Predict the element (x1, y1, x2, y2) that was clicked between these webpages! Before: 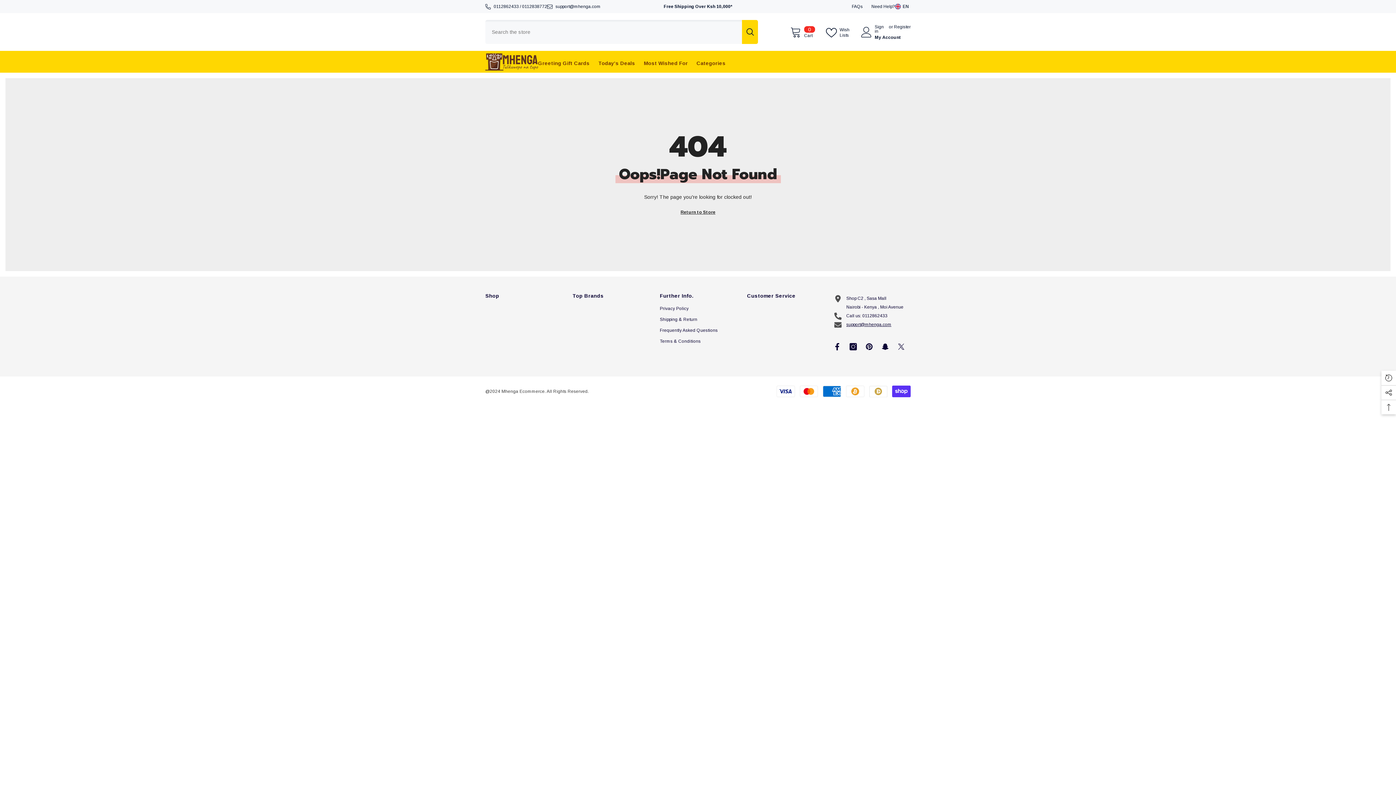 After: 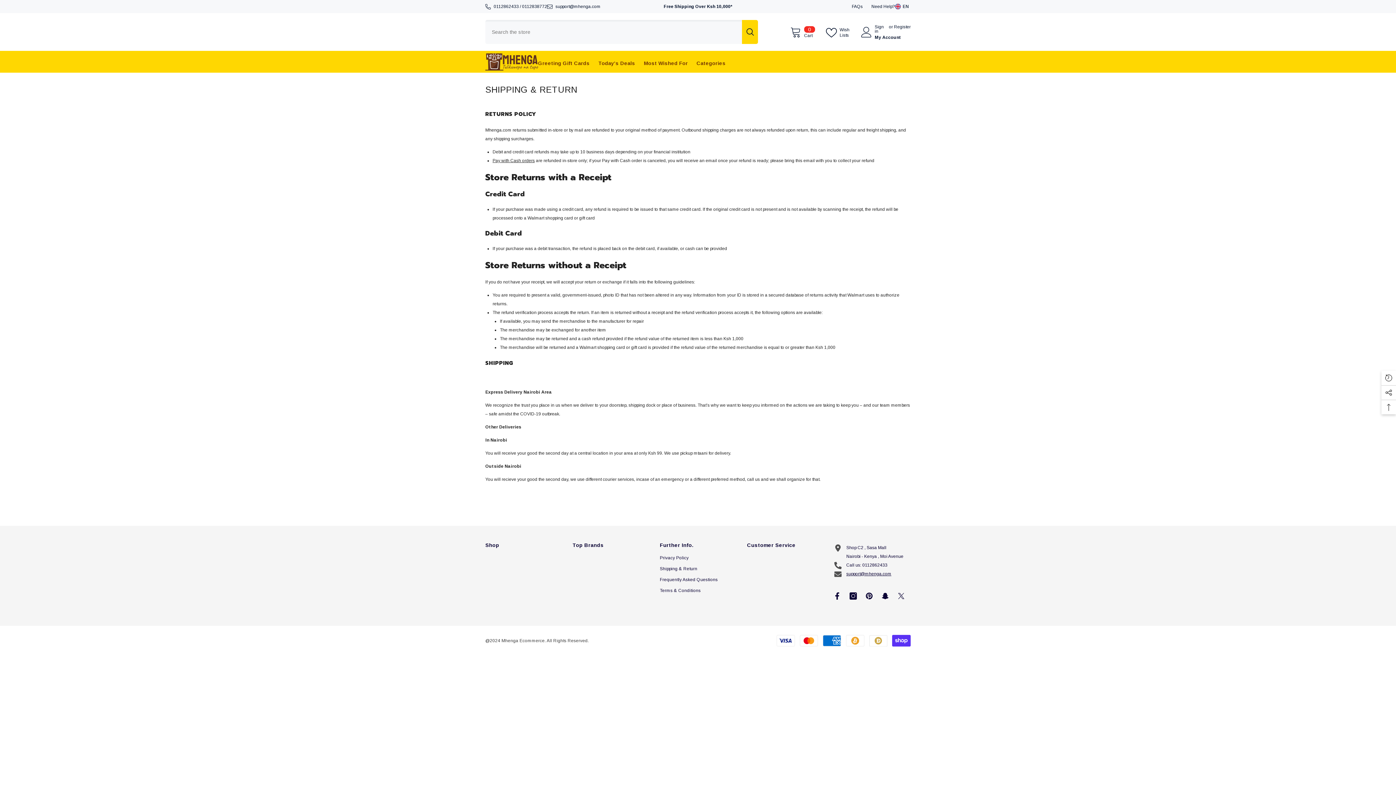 Action: label: Shipping & Return bbox: (660, 314, 697, 325)